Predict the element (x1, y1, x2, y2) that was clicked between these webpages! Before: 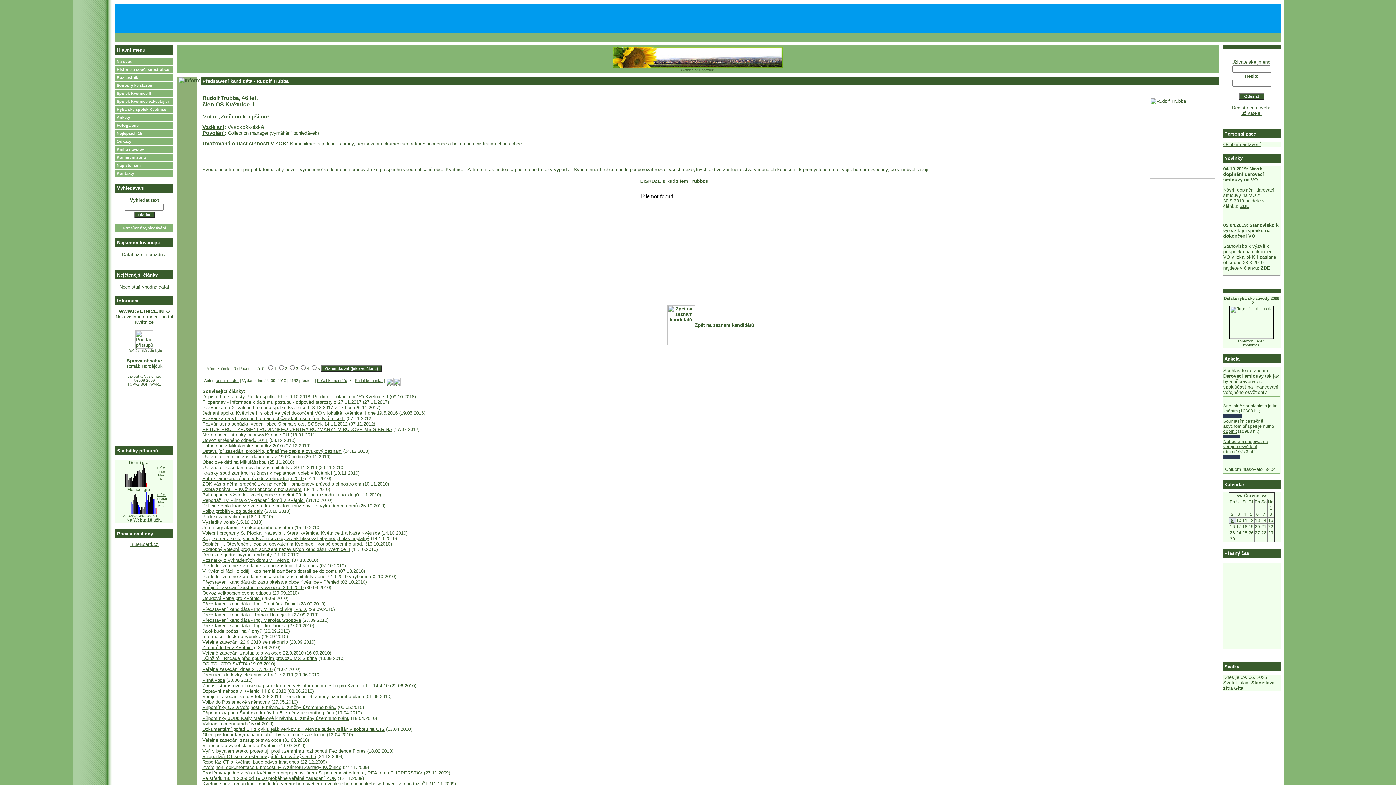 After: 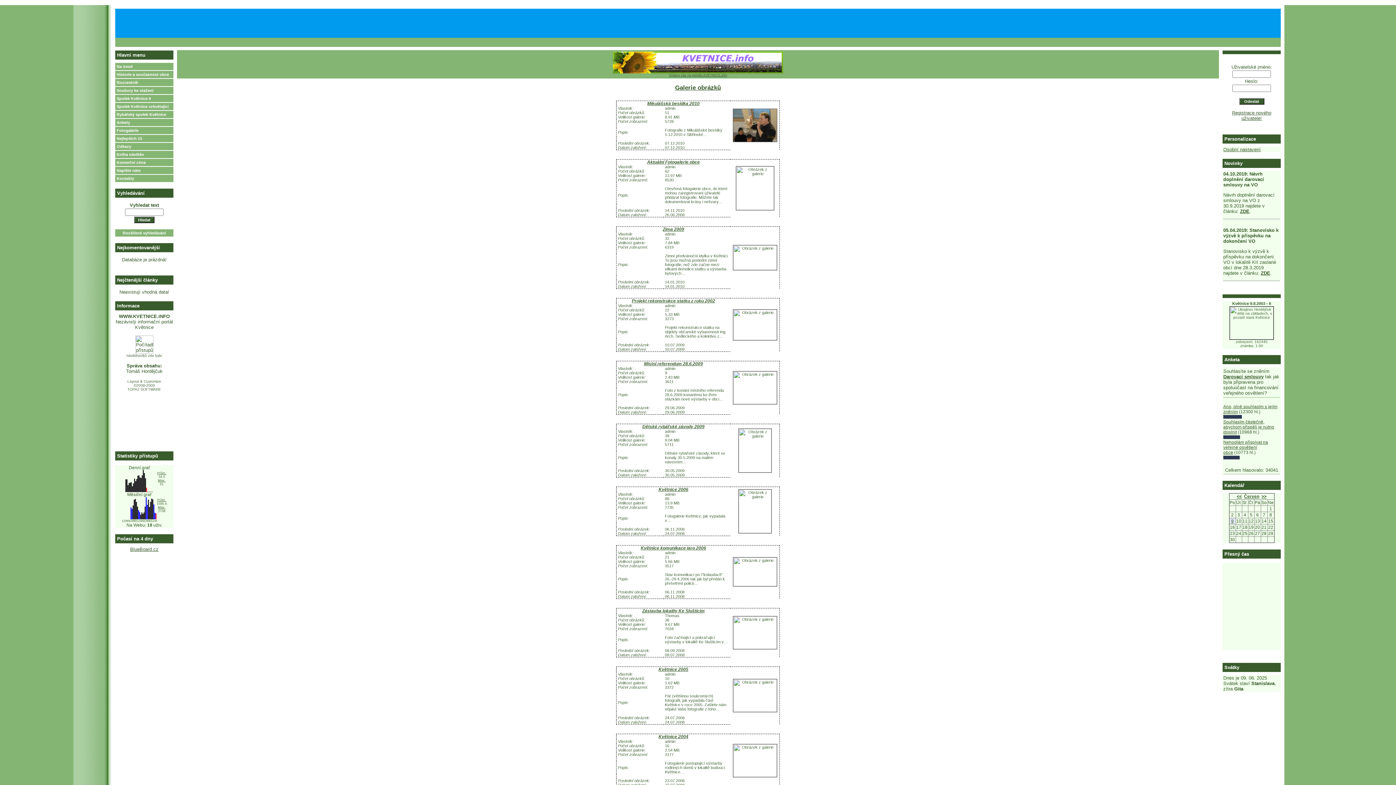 Action: label: Fotogalerie bbox: (115, 121, 173, 129)